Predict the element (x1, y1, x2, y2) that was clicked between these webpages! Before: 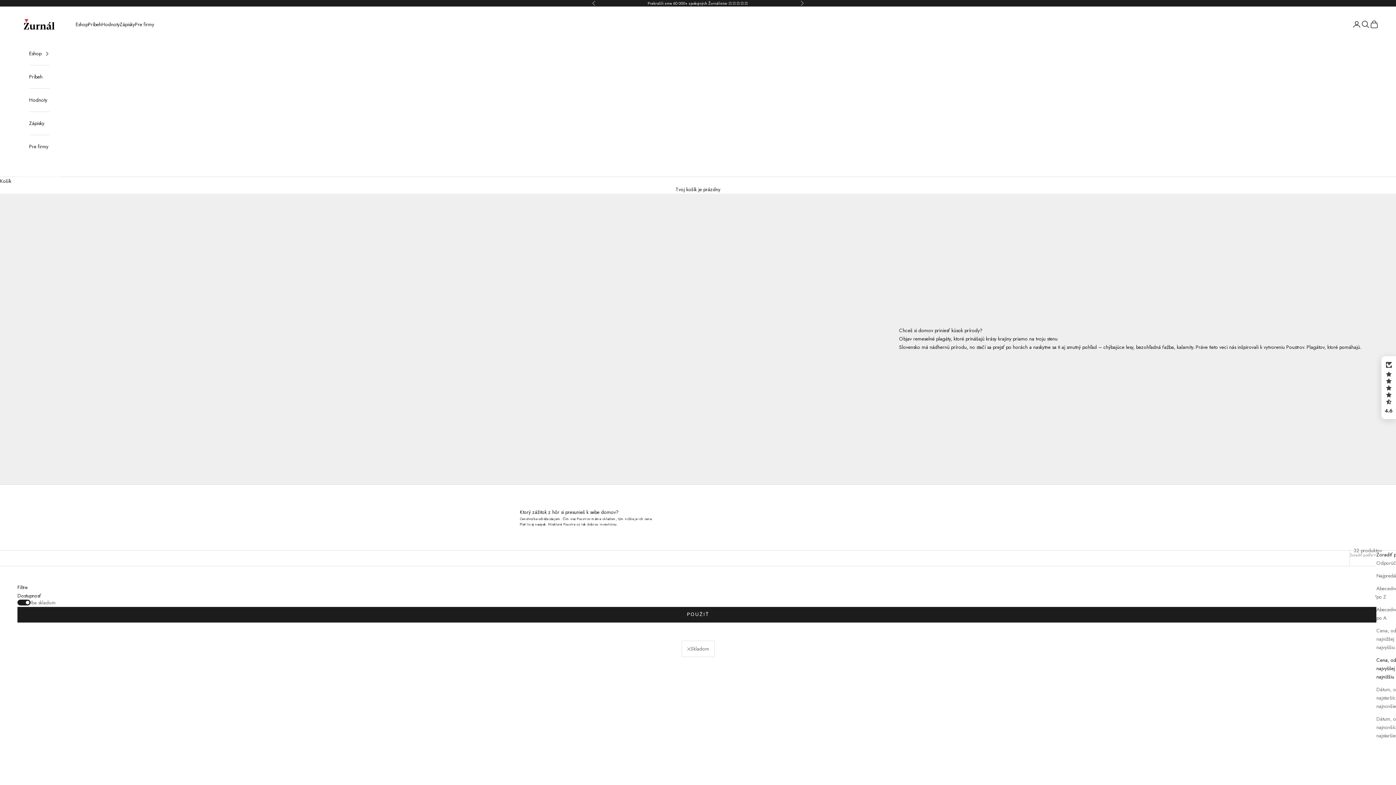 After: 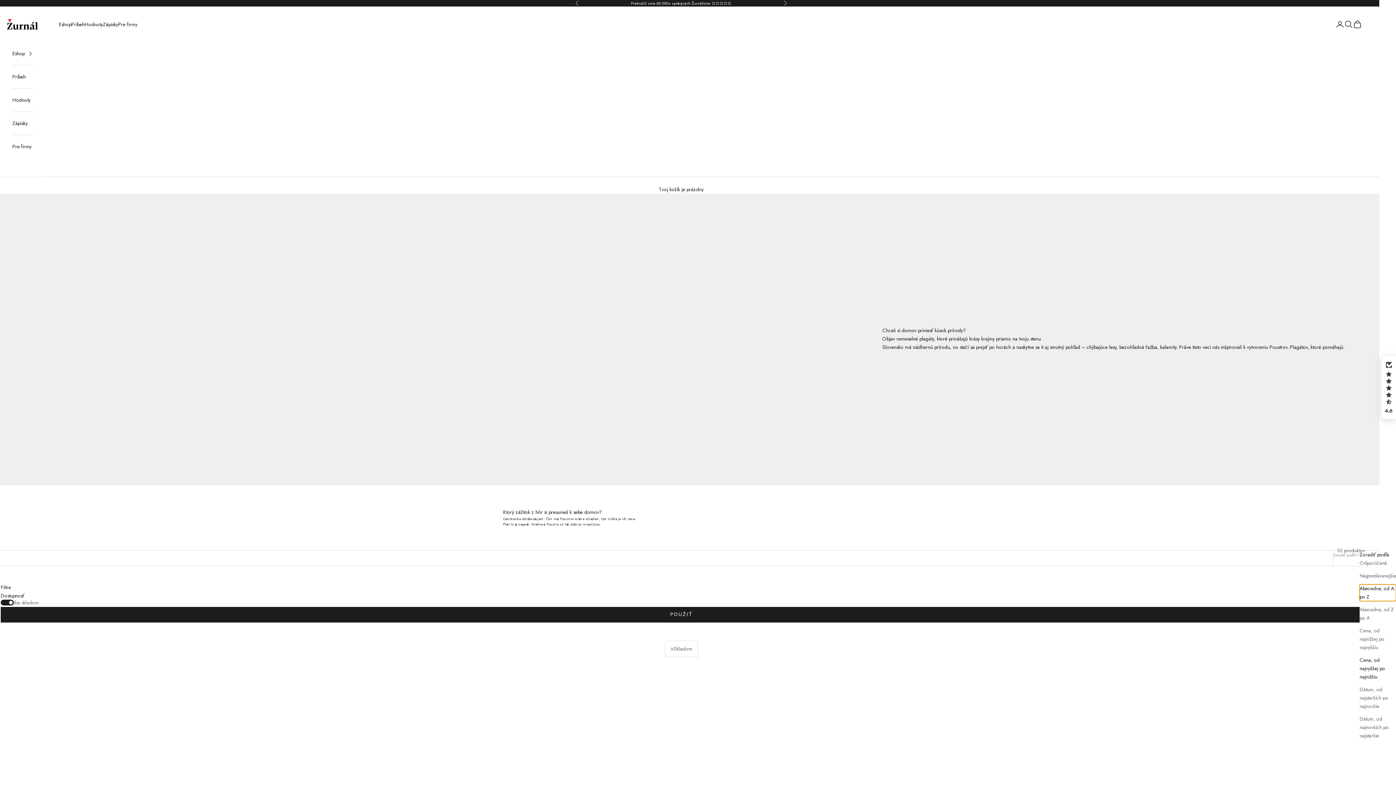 Action: label: Abecedne, od A po Z bbox: (1376, 584, 1413, 601)